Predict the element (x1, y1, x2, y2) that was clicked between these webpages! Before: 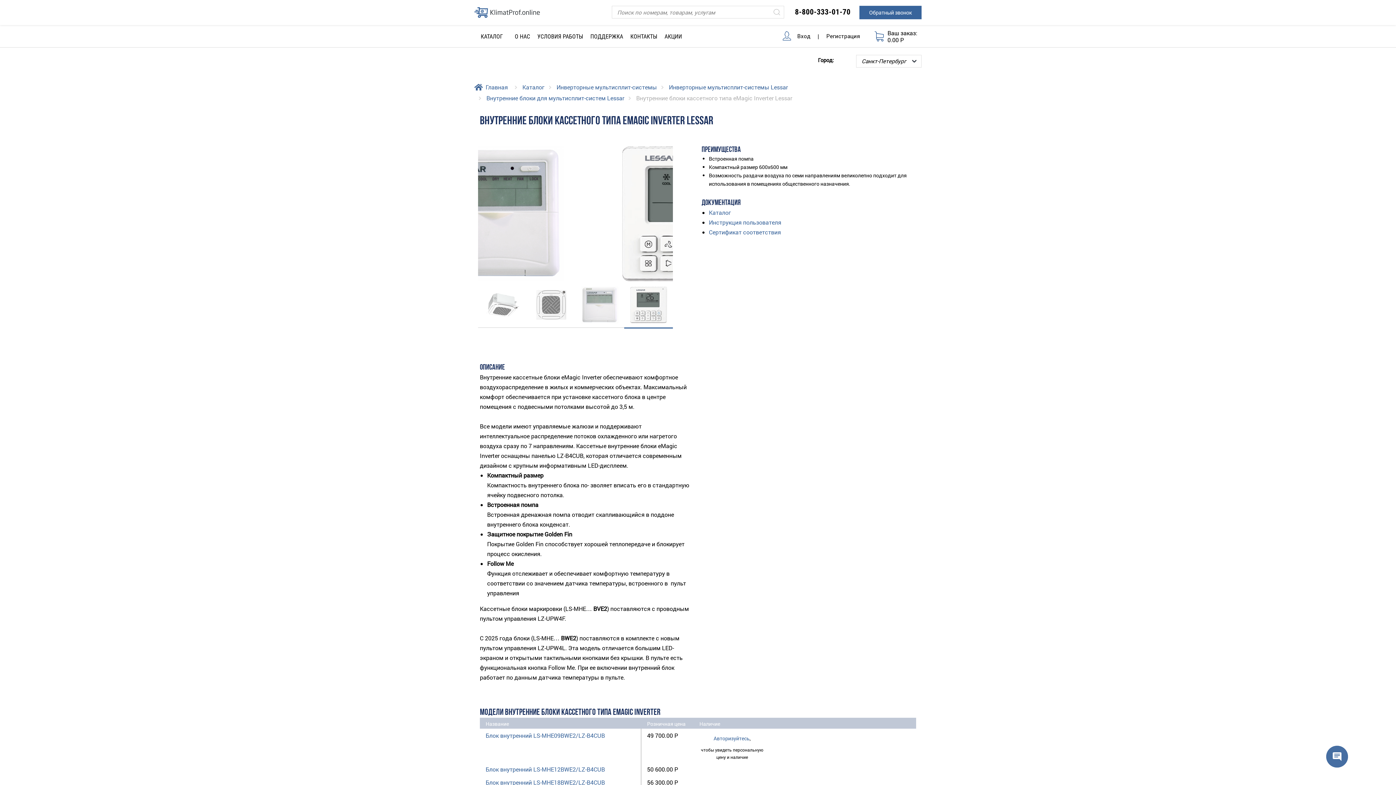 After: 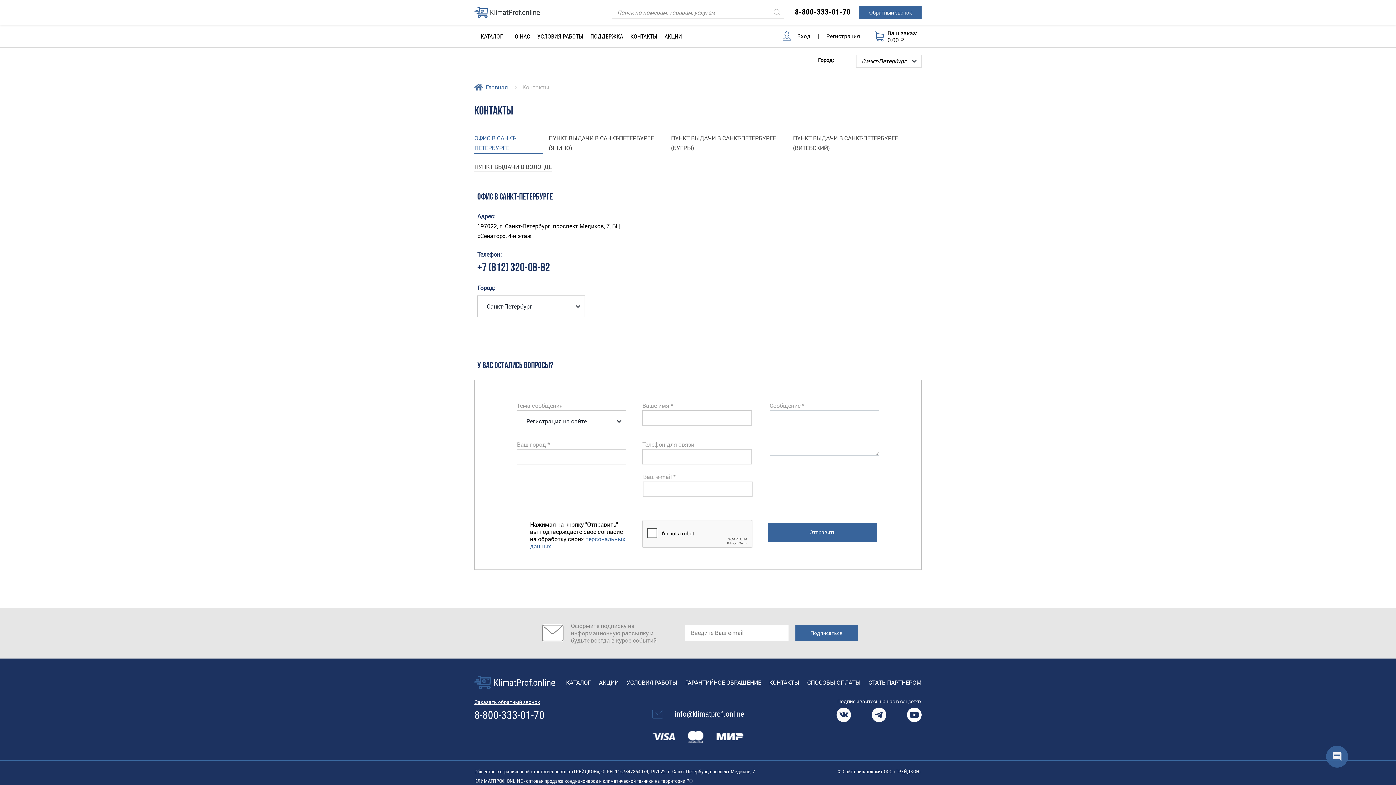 Action: label: КОНТАКТЫ bbox: (630, 32, 663, 39)